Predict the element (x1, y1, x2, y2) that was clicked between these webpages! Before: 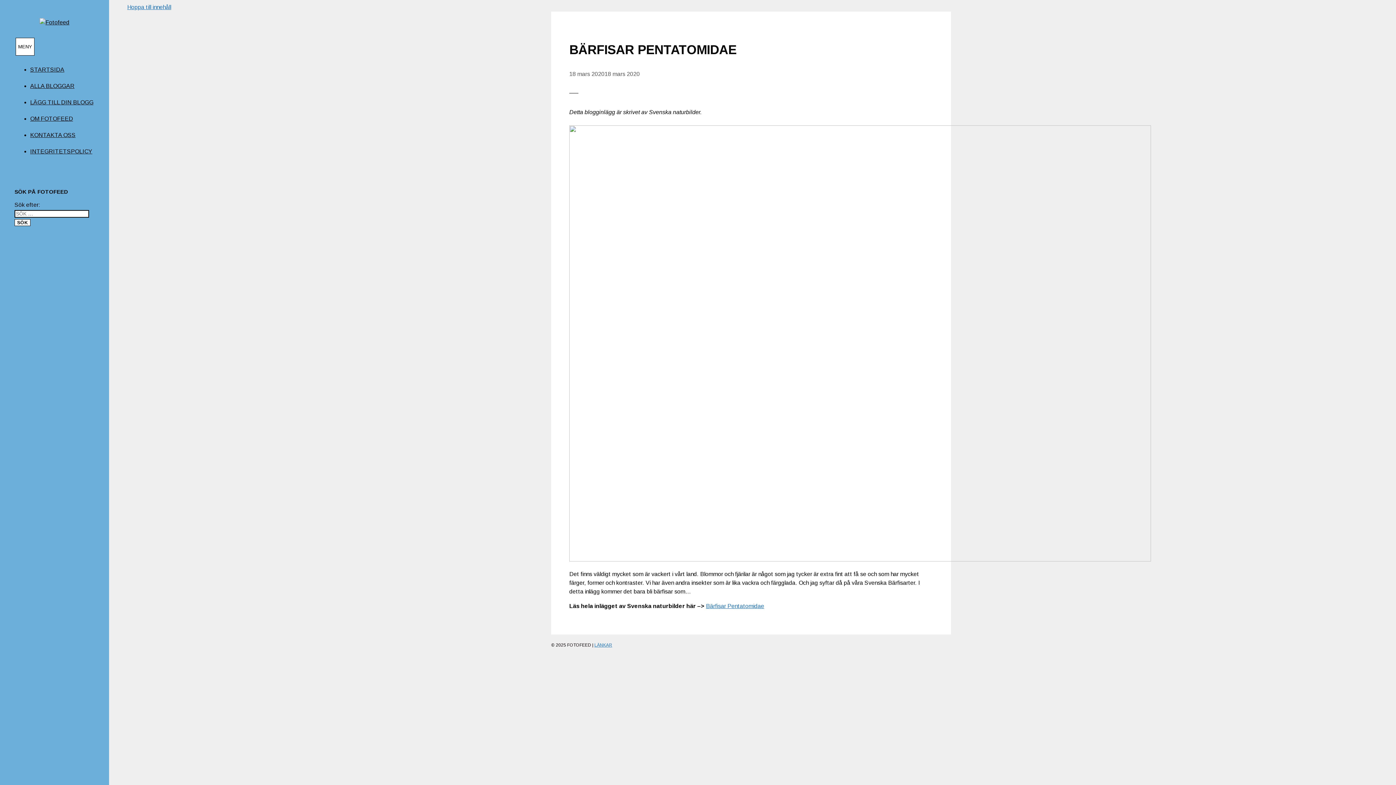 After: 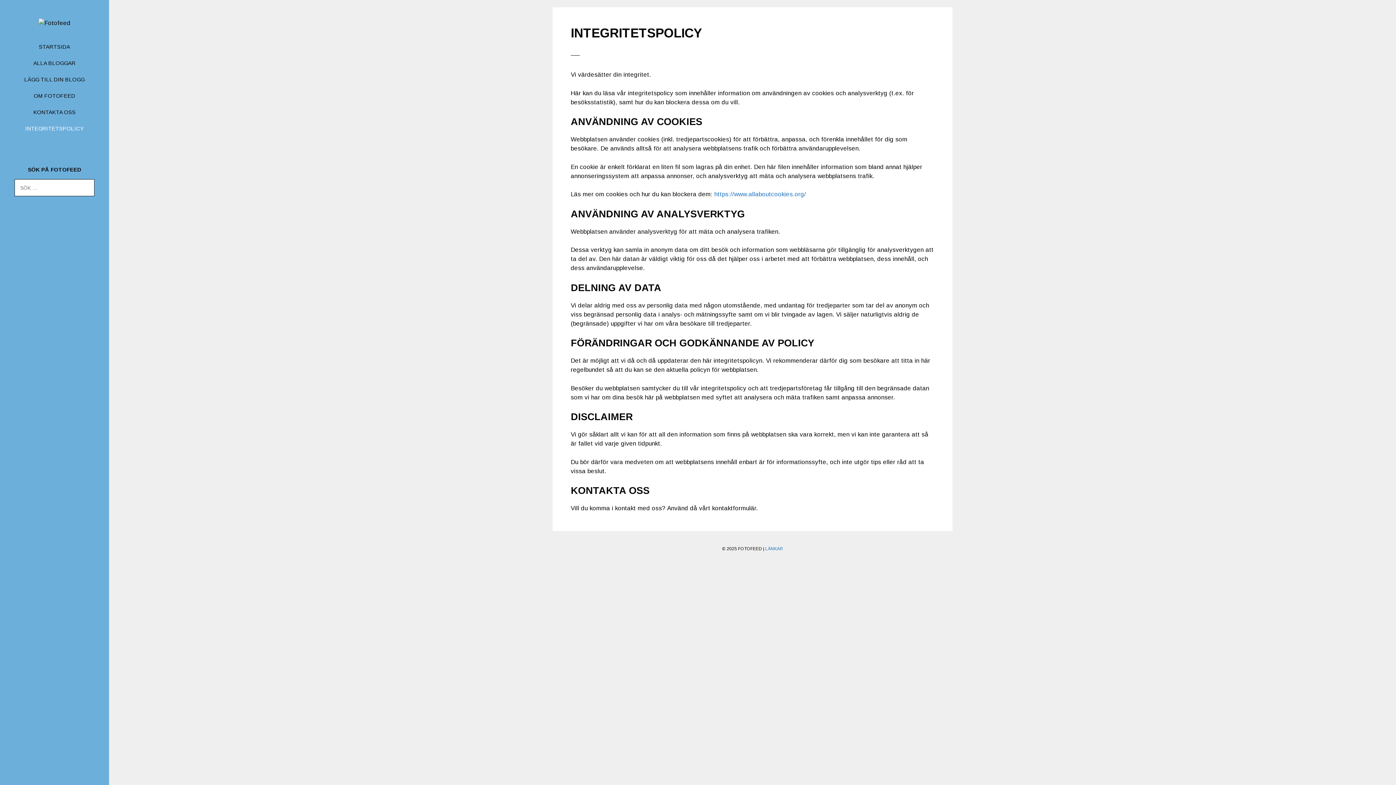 Action: bbox: (30, 148, 92, 154) label: INTEGRITETSPOLICY